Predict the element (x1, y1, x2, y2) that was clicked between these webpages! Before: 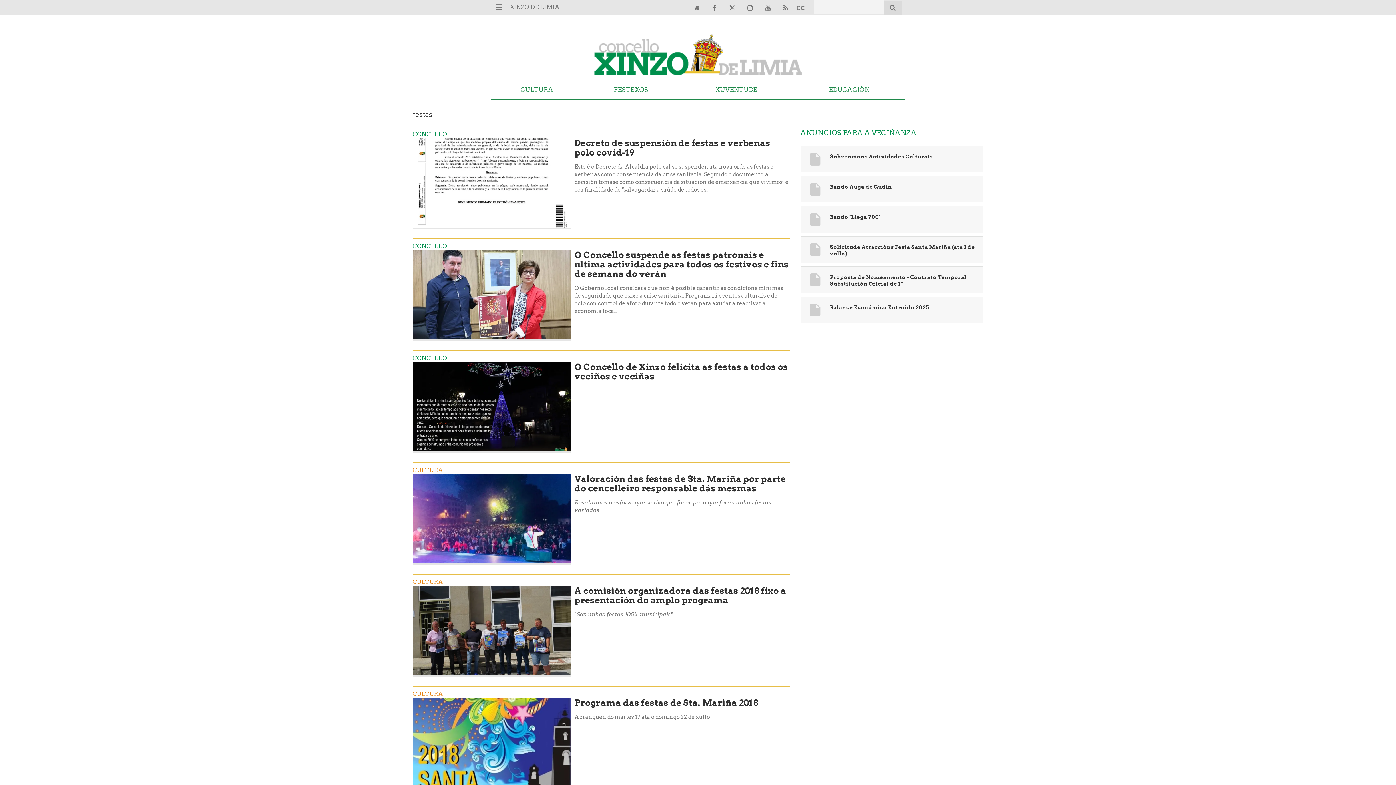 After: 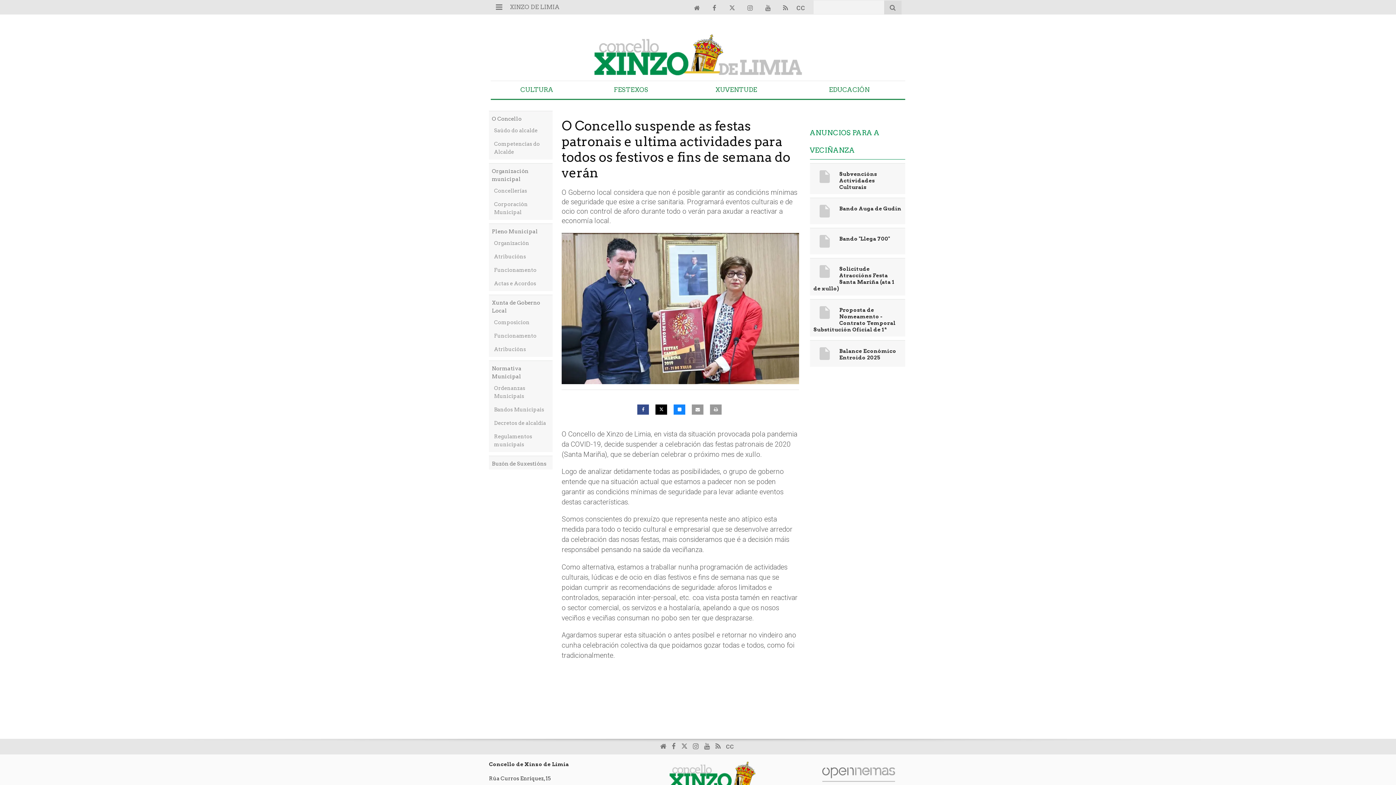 Action: label: O Concello suspende as festas patronais e ultima actividades para todos os festivos e fins de semana do verán bbox: (574, 249, 788, 279)